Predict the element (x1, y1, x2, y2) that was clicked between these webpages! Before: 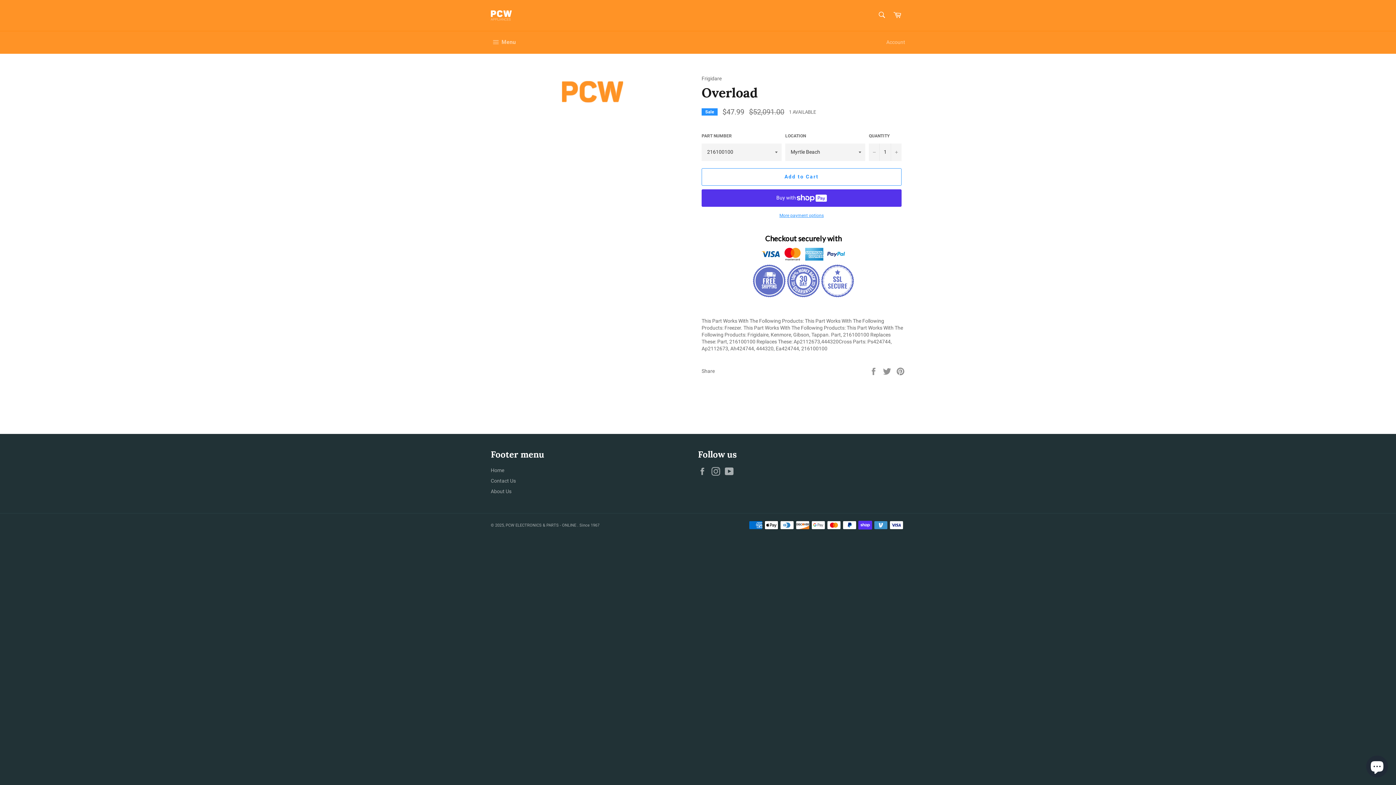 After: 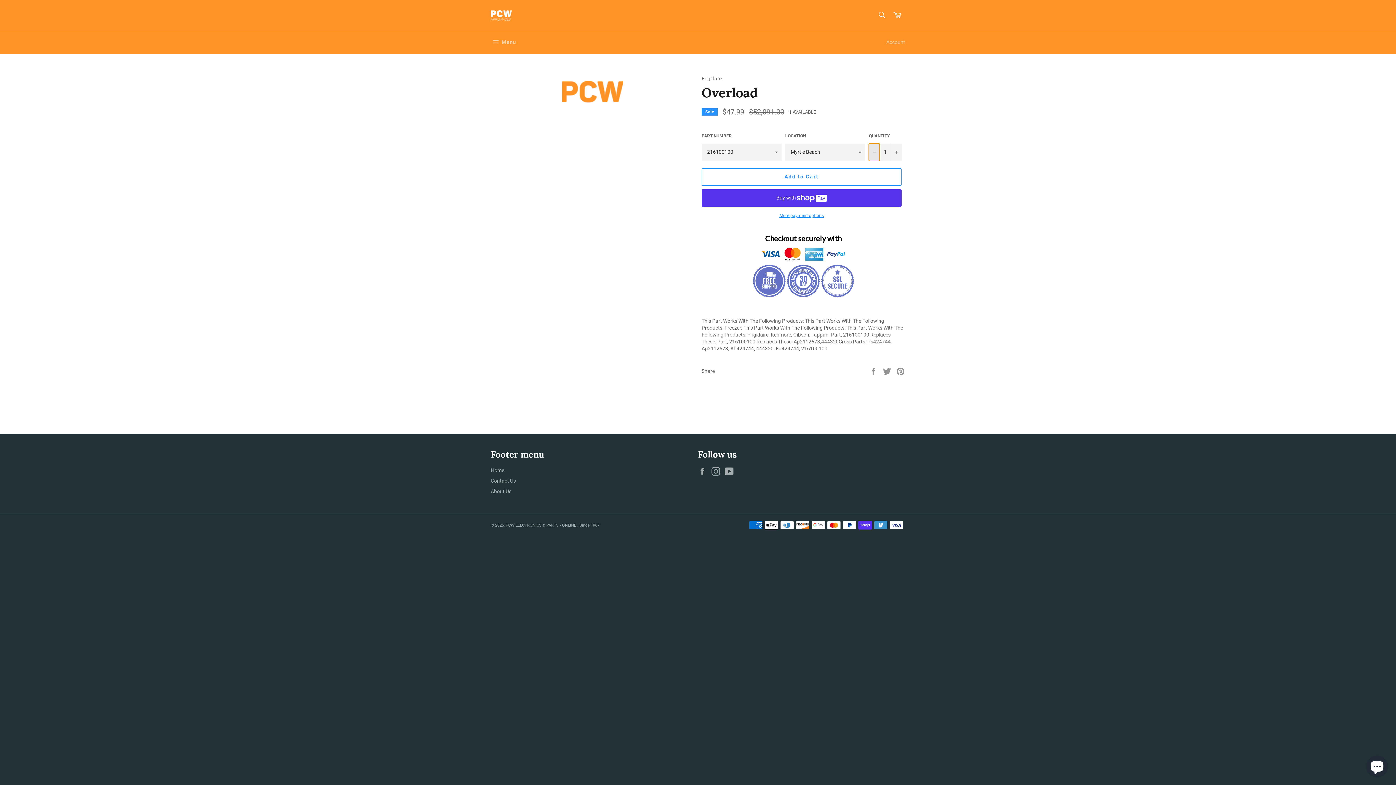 Action: label: Reduce item quantity by one bbox: (869, 143, 880, 160)